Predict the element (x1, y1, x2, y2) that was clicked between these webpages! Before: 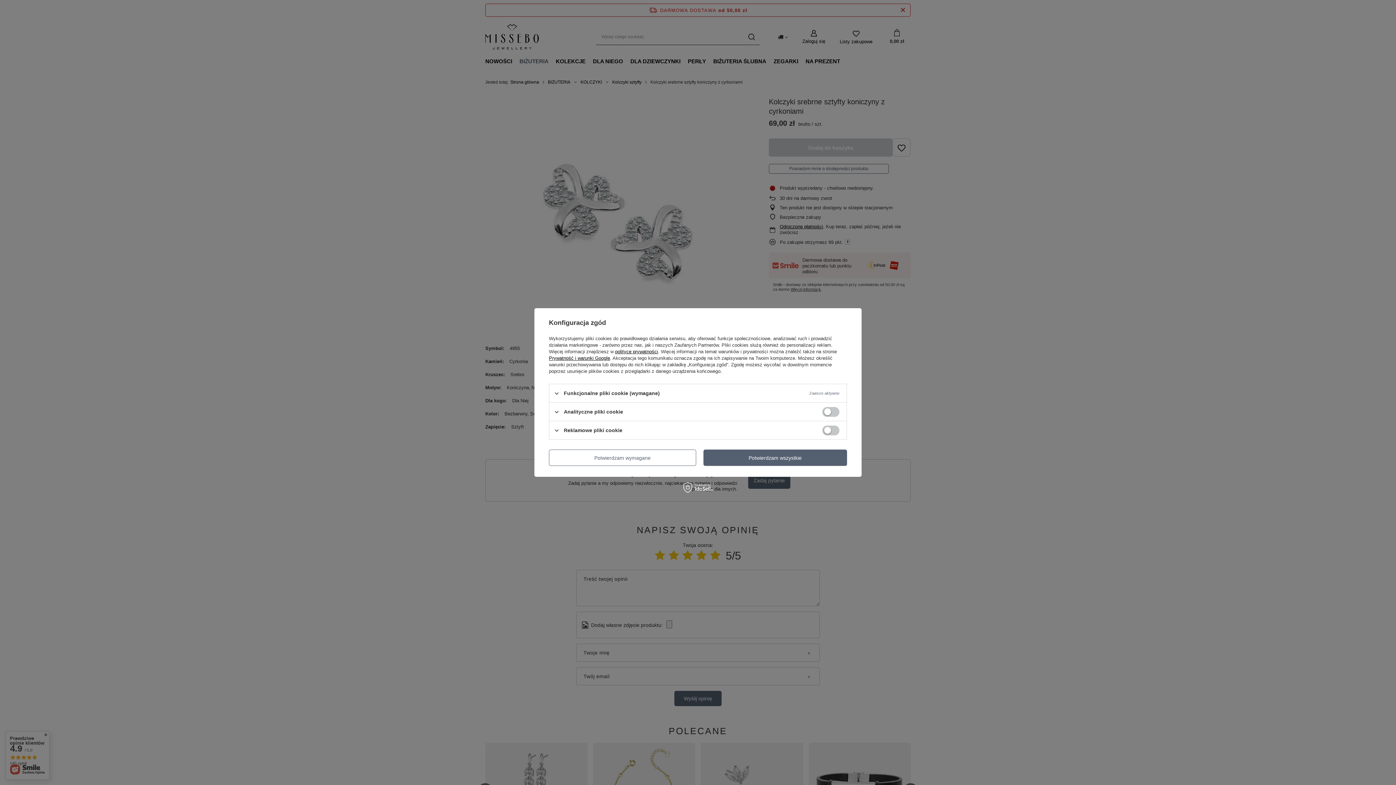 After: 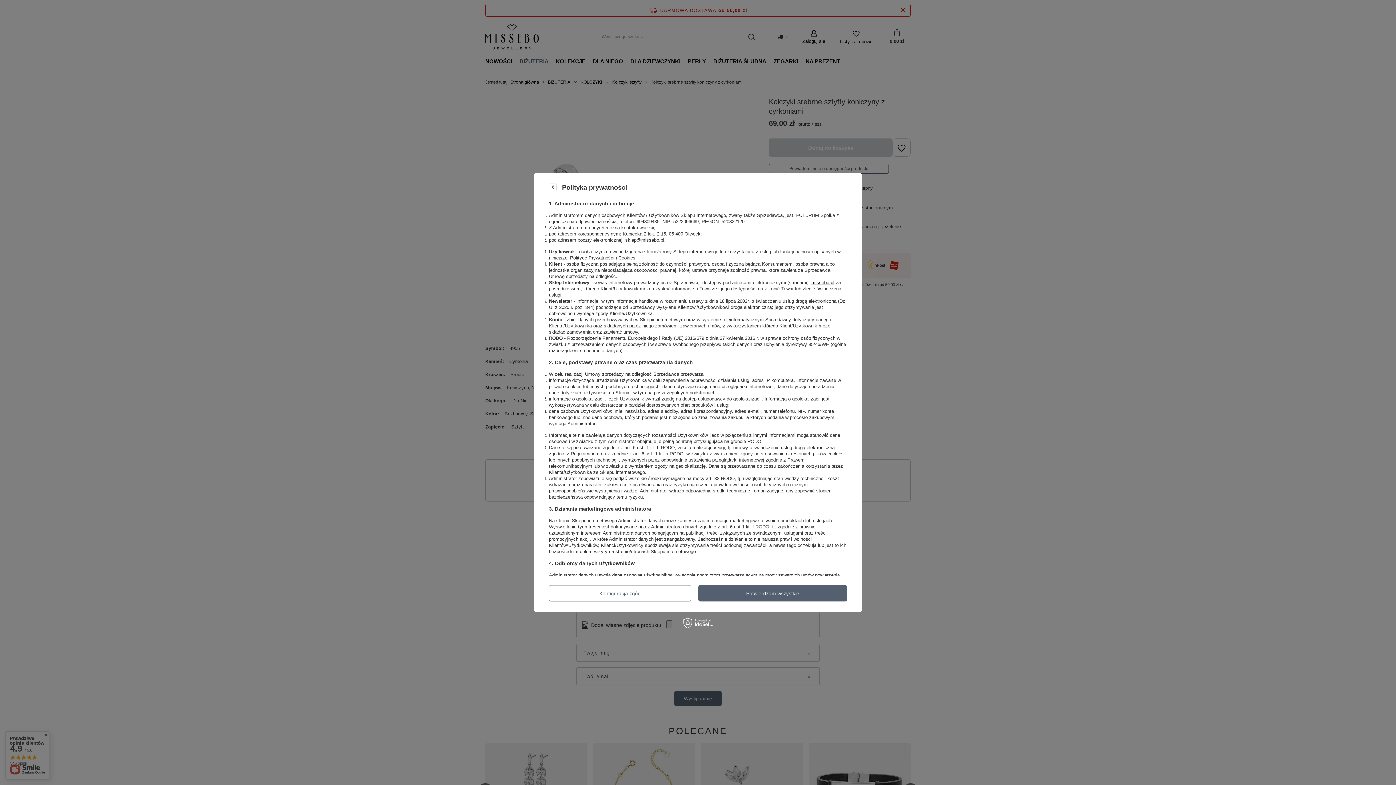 Action: bbox: (615, 349, 658, 354) label: polityce prywatności